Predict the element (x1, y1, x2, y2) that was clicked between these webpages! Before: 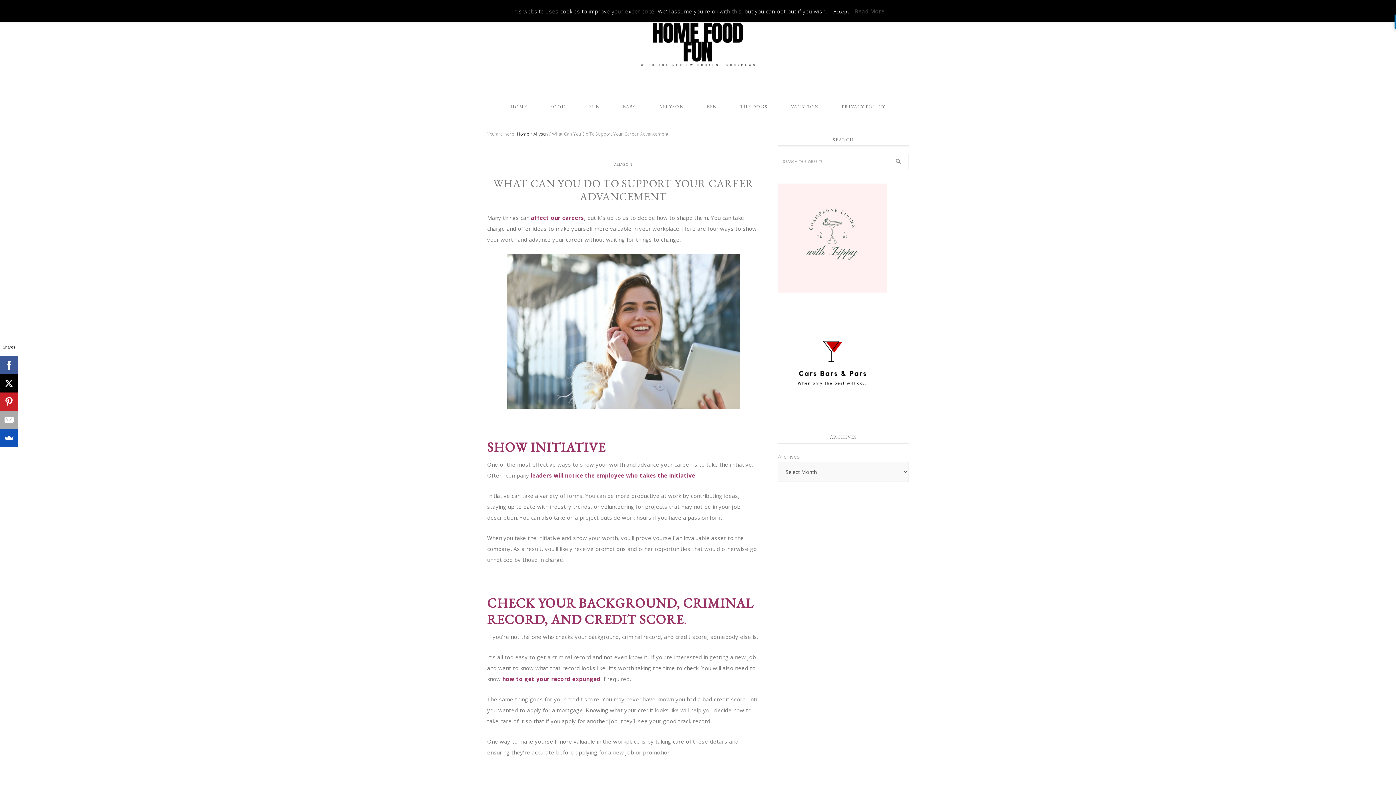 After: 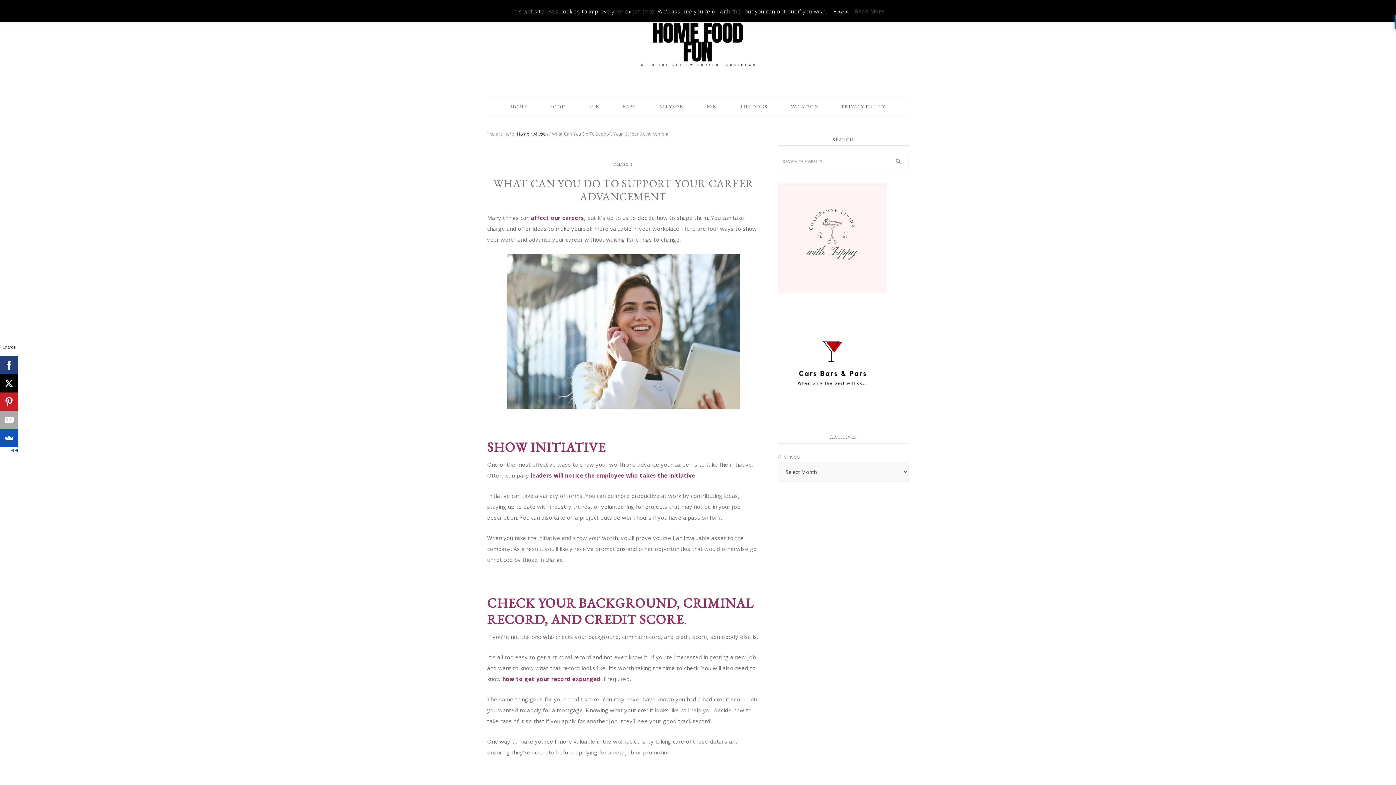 Action: bbox: (0, 356, 18, 374)